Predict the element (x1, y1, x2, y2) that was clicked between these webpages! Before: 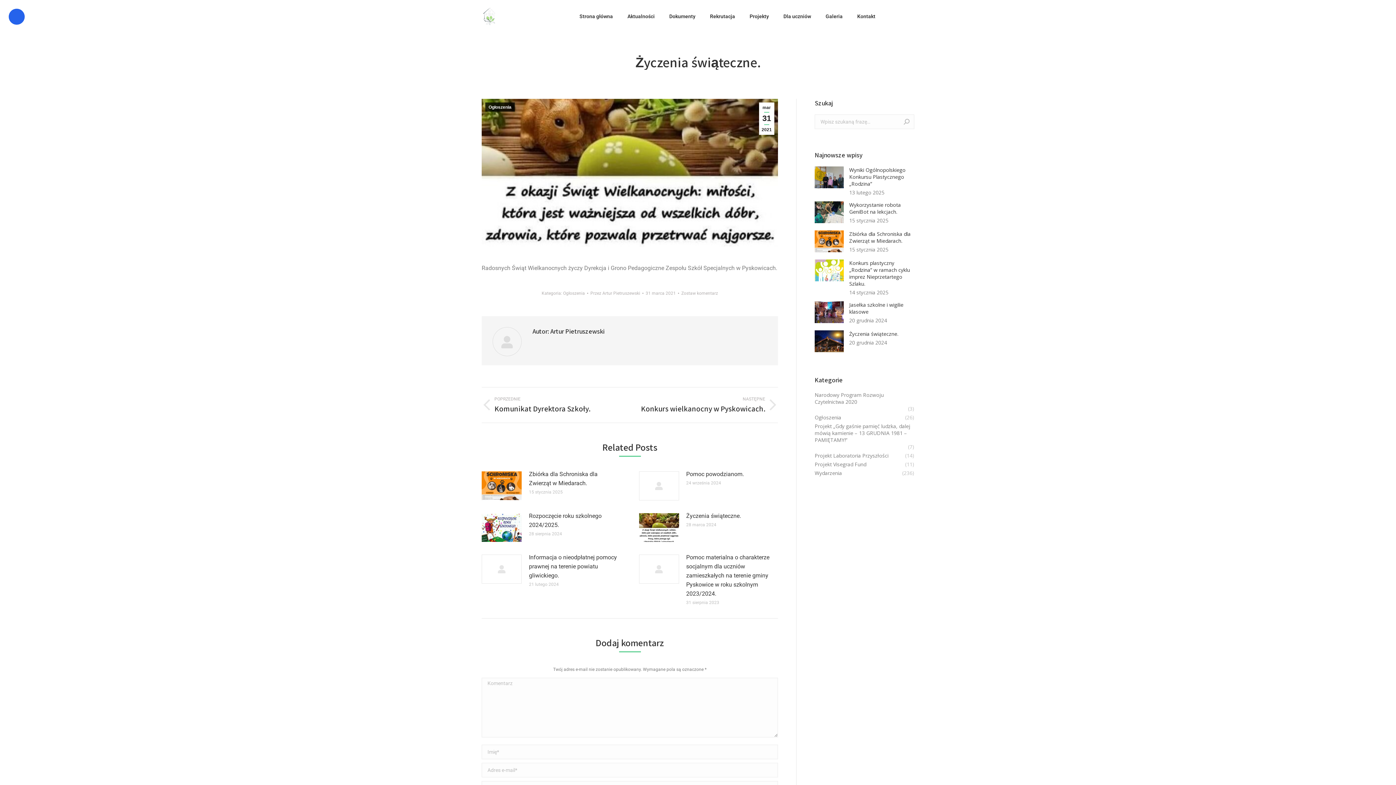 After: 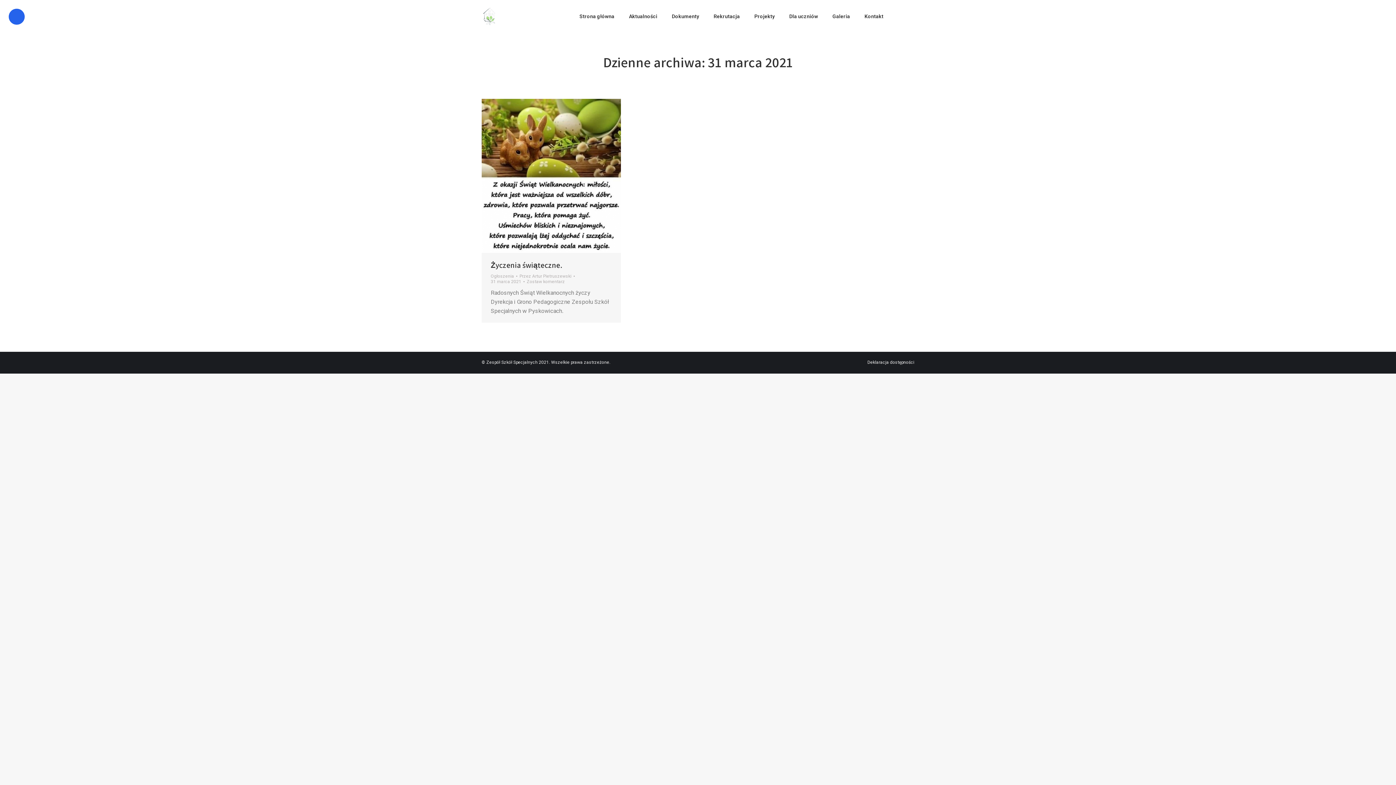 Action: bbox: (645, 290, 679, 296) label: 31 marca 2021